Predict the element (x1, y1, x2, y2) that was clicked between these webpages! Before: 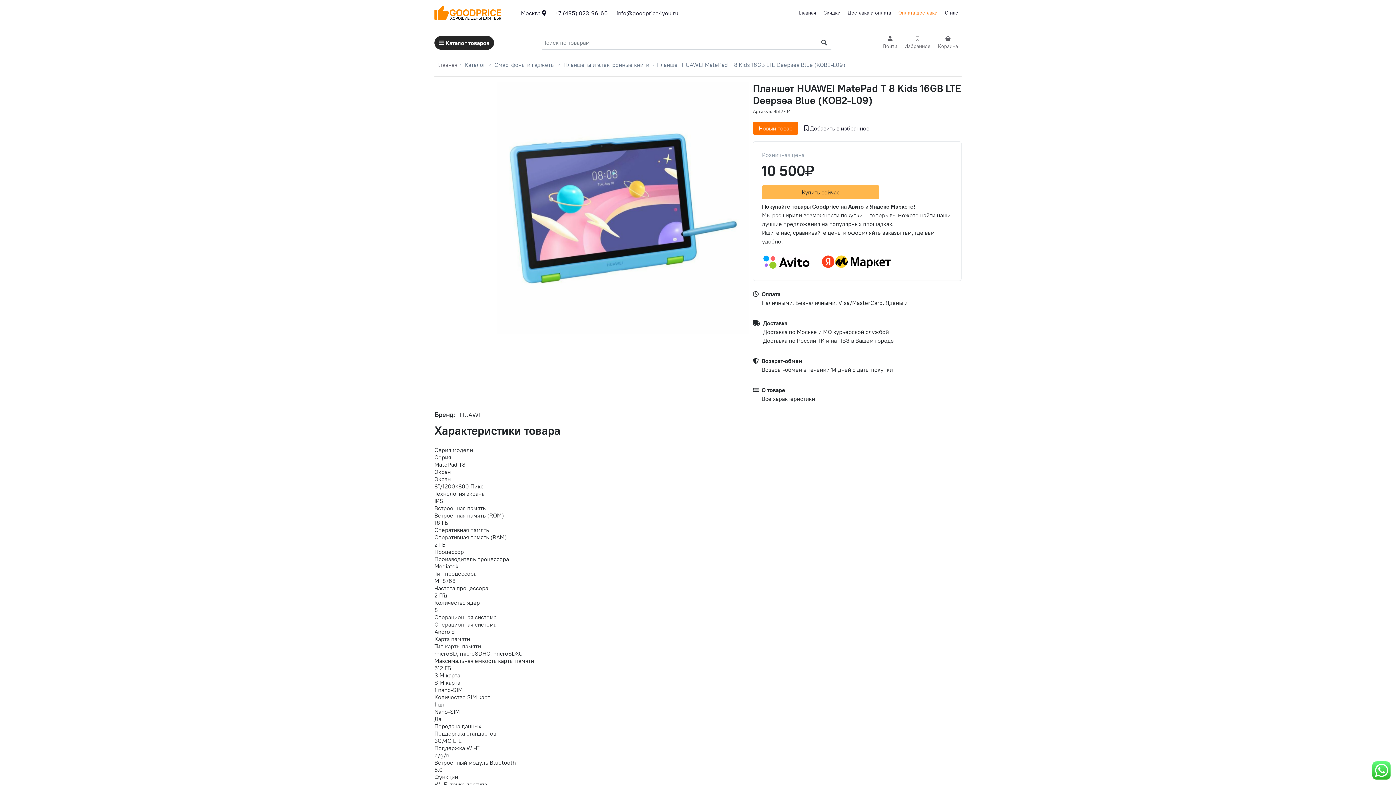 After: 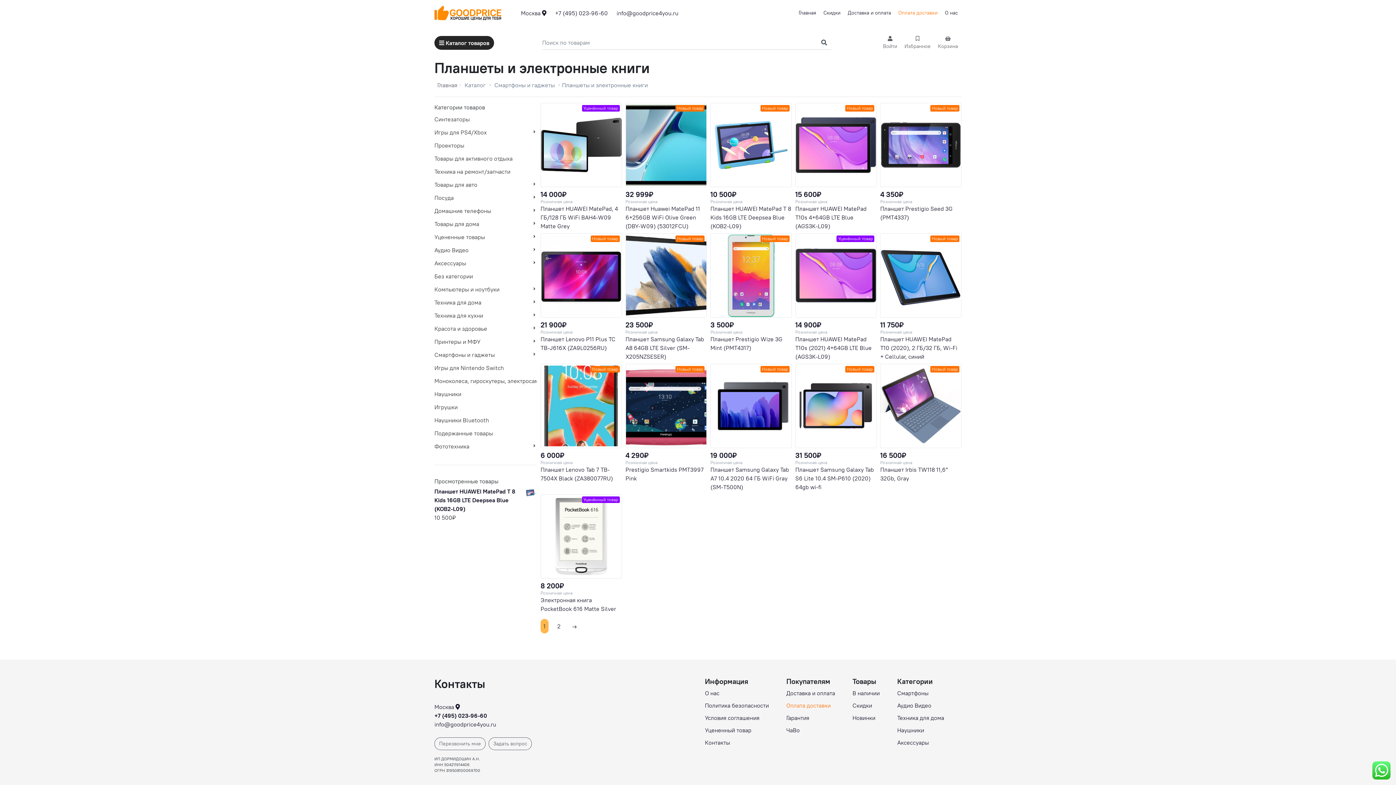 Action: label: Планшеты и электронные книги bbox: (560, 59, 652, 70)